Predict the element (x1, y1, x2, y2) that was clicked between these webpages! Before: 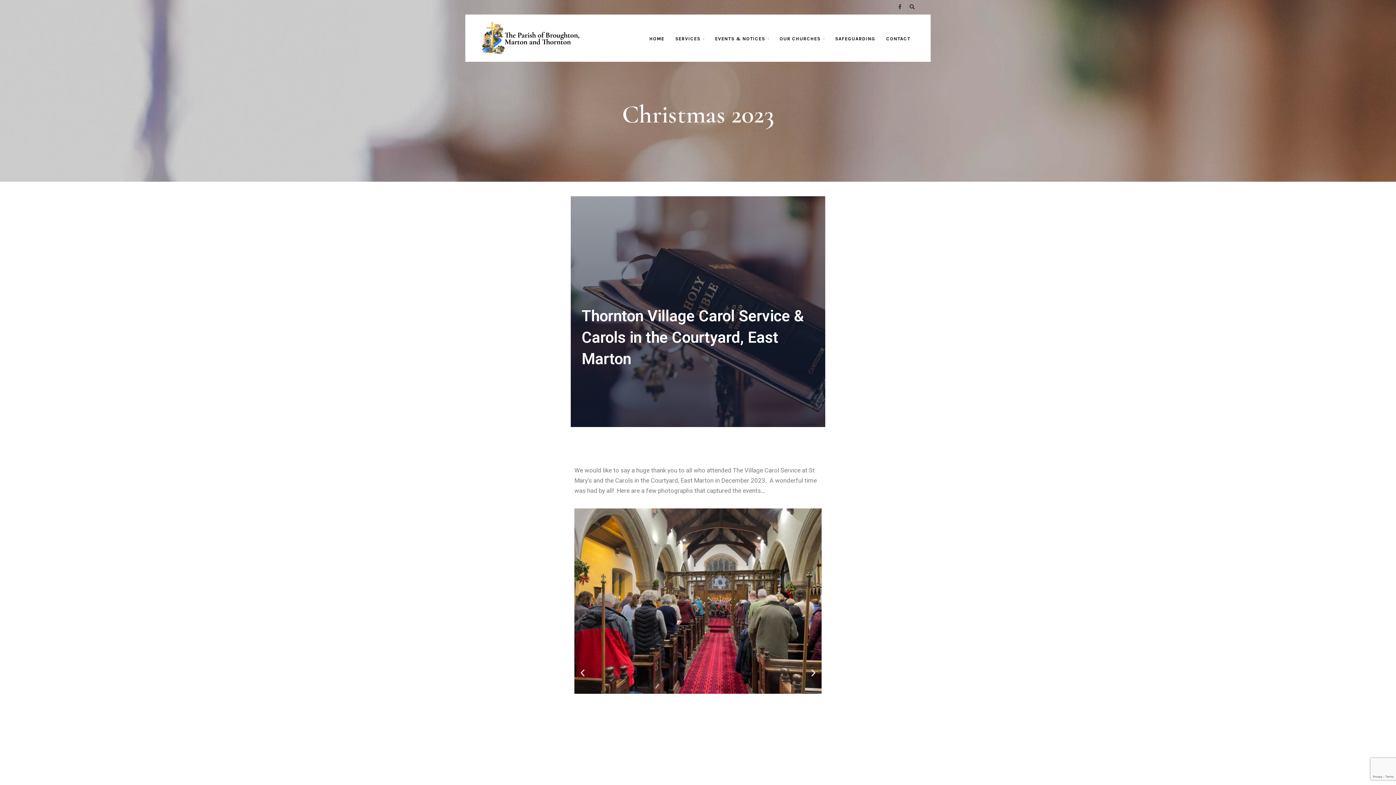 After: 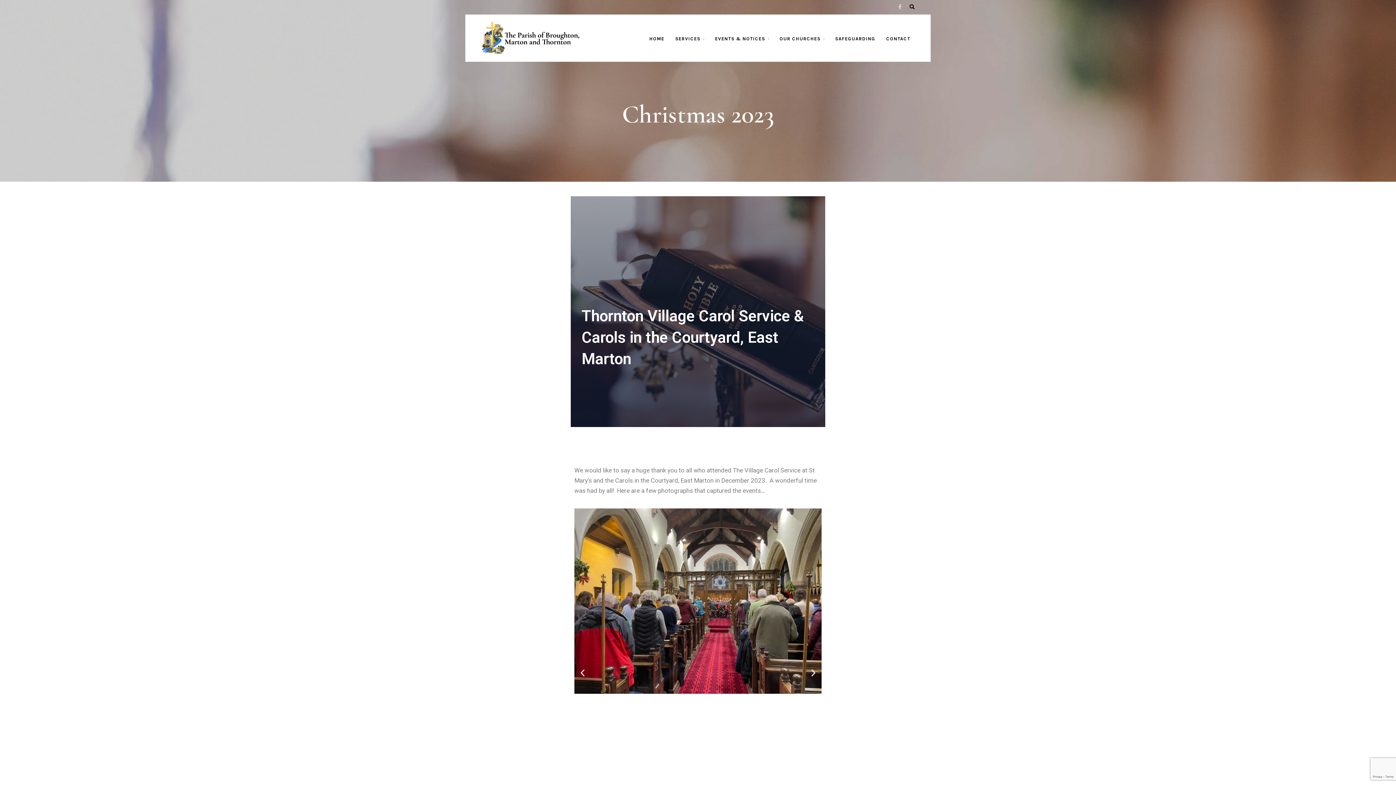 Action: bbox: (895, 1, 905, 13)